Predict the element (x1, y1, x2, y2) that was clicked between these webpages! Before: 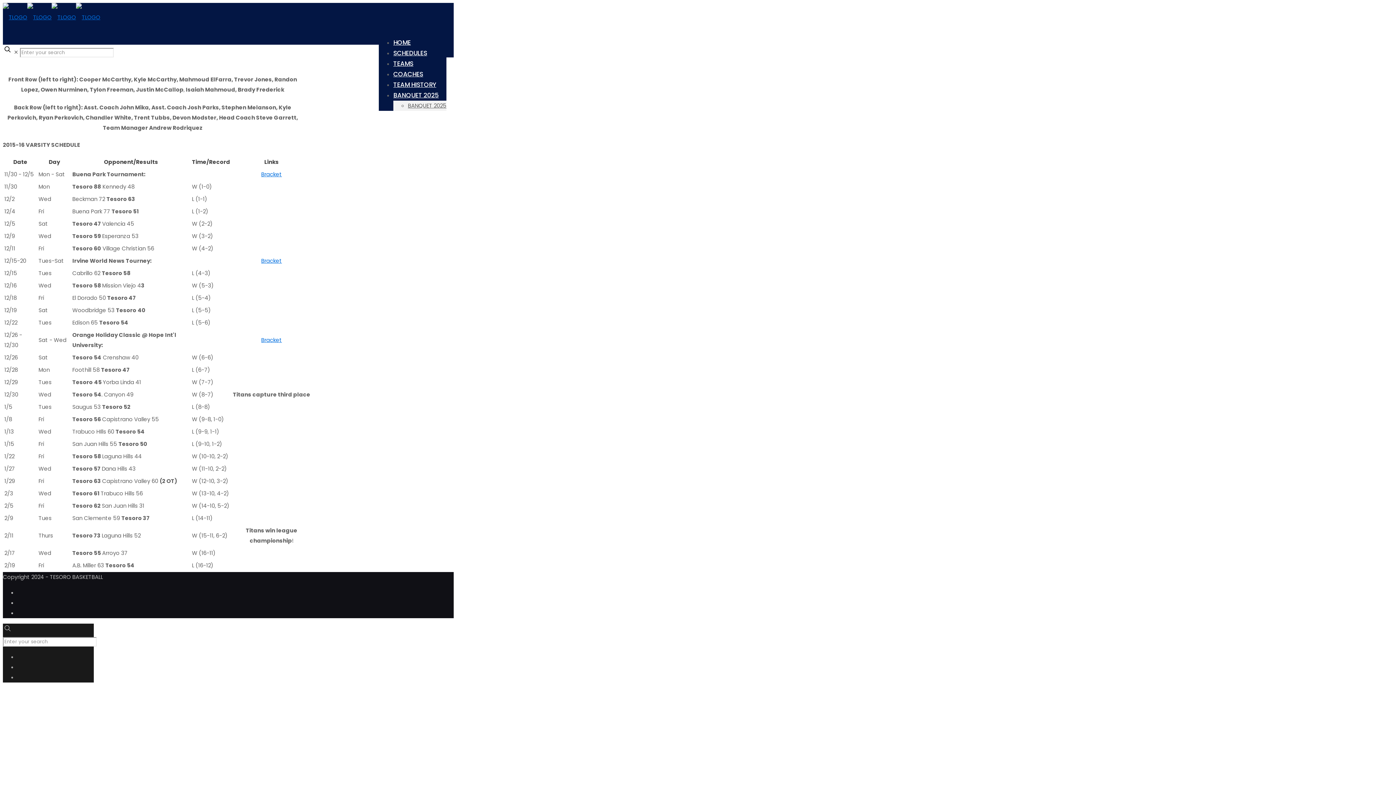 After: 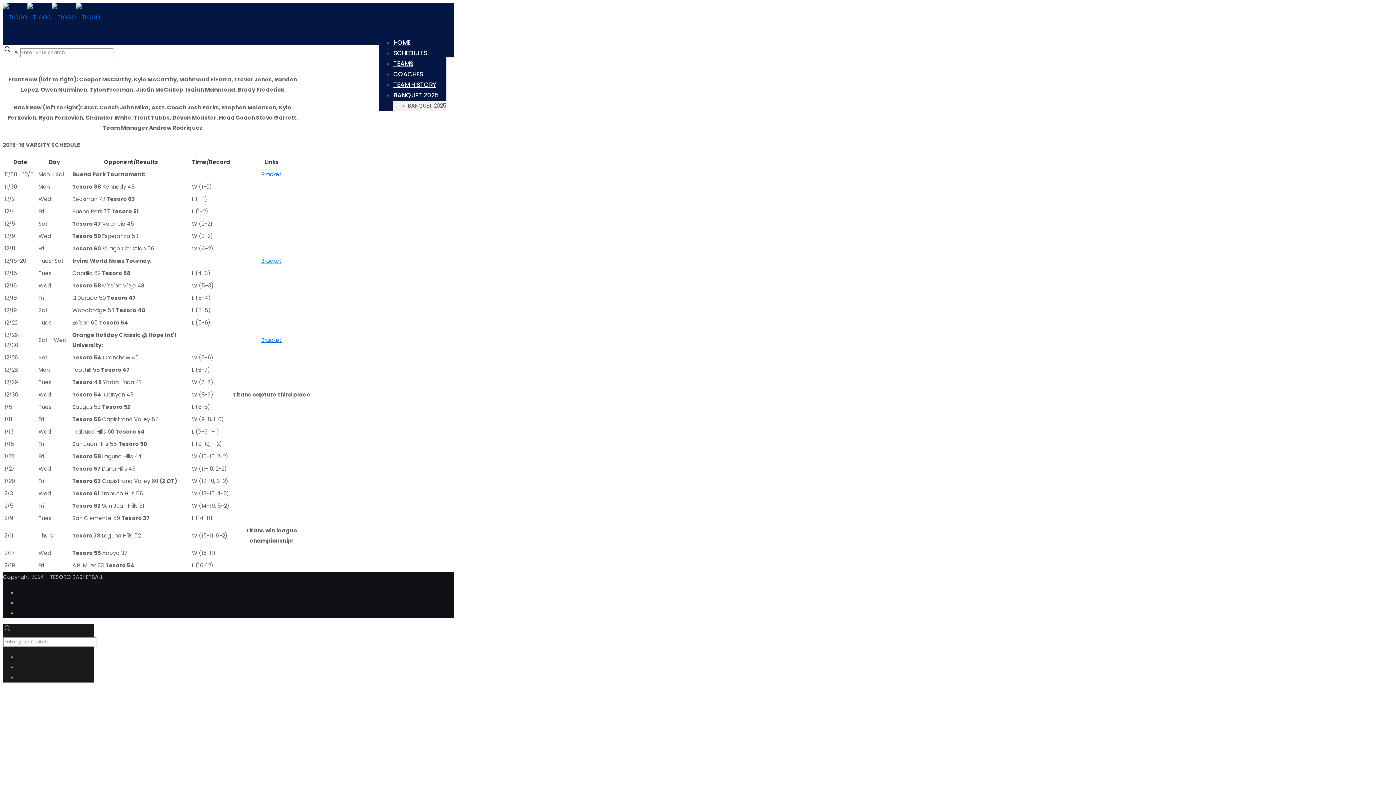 Action: bbox: (261, 257, 282, 264) label: Bracket